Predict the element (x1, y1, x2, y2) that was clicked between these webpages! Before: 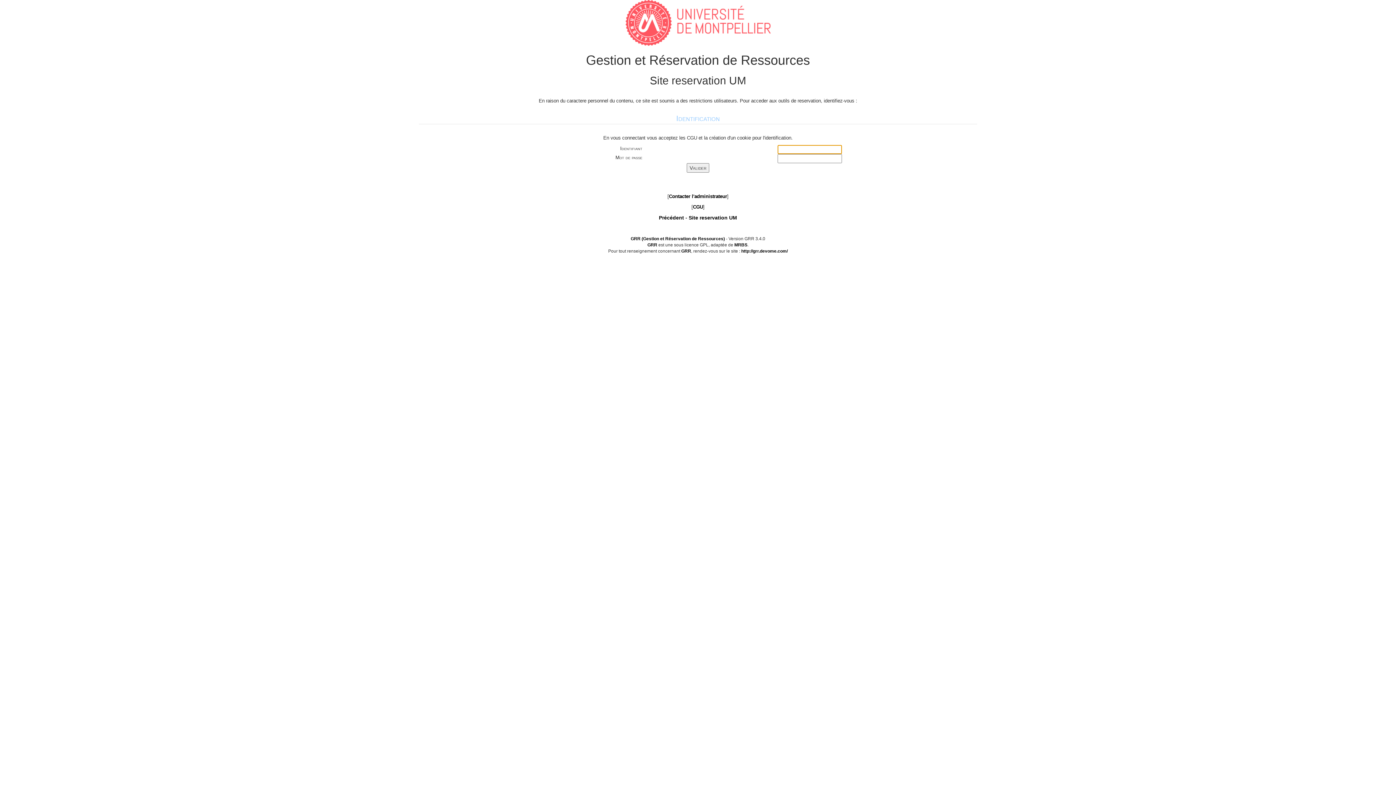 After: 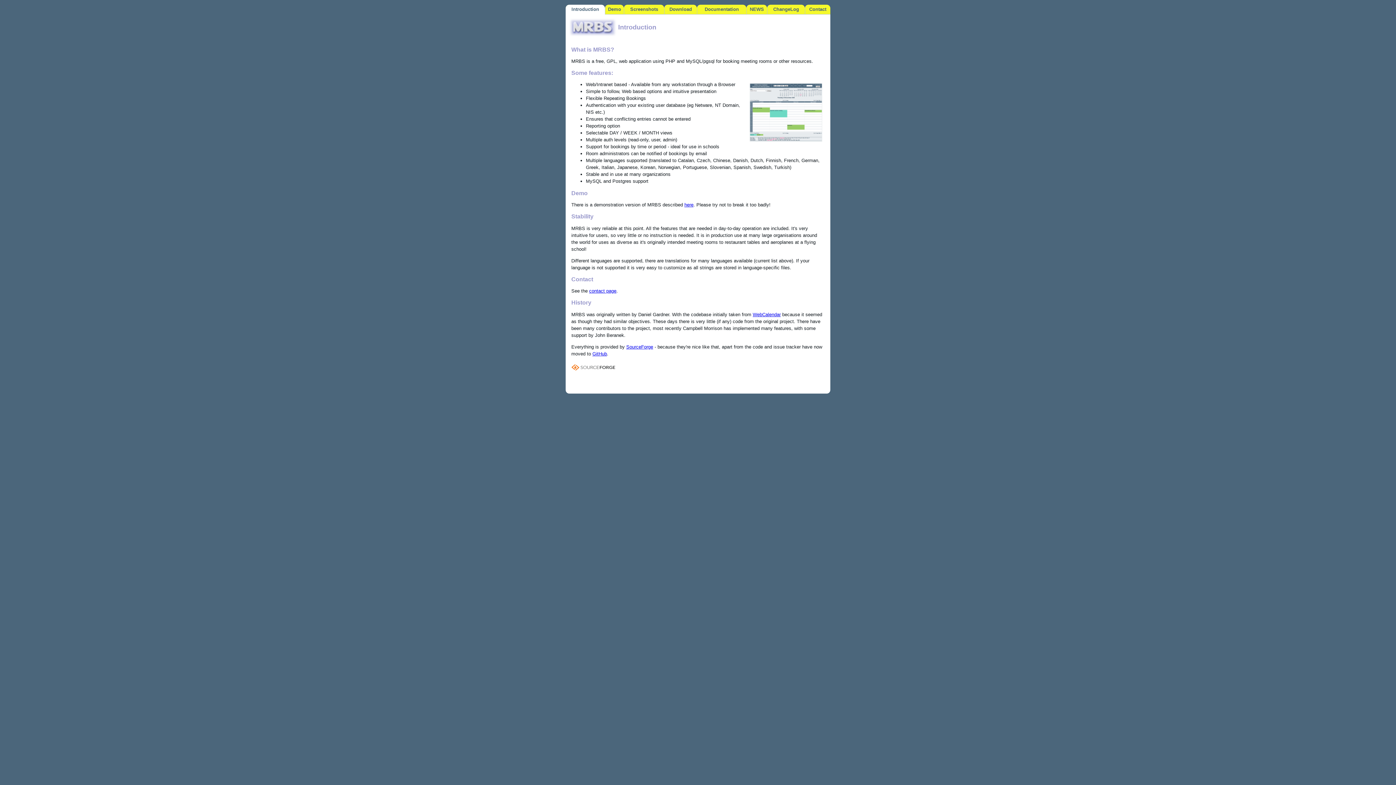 Action: label: MRBS bbox: (734, 242, 747, 247)